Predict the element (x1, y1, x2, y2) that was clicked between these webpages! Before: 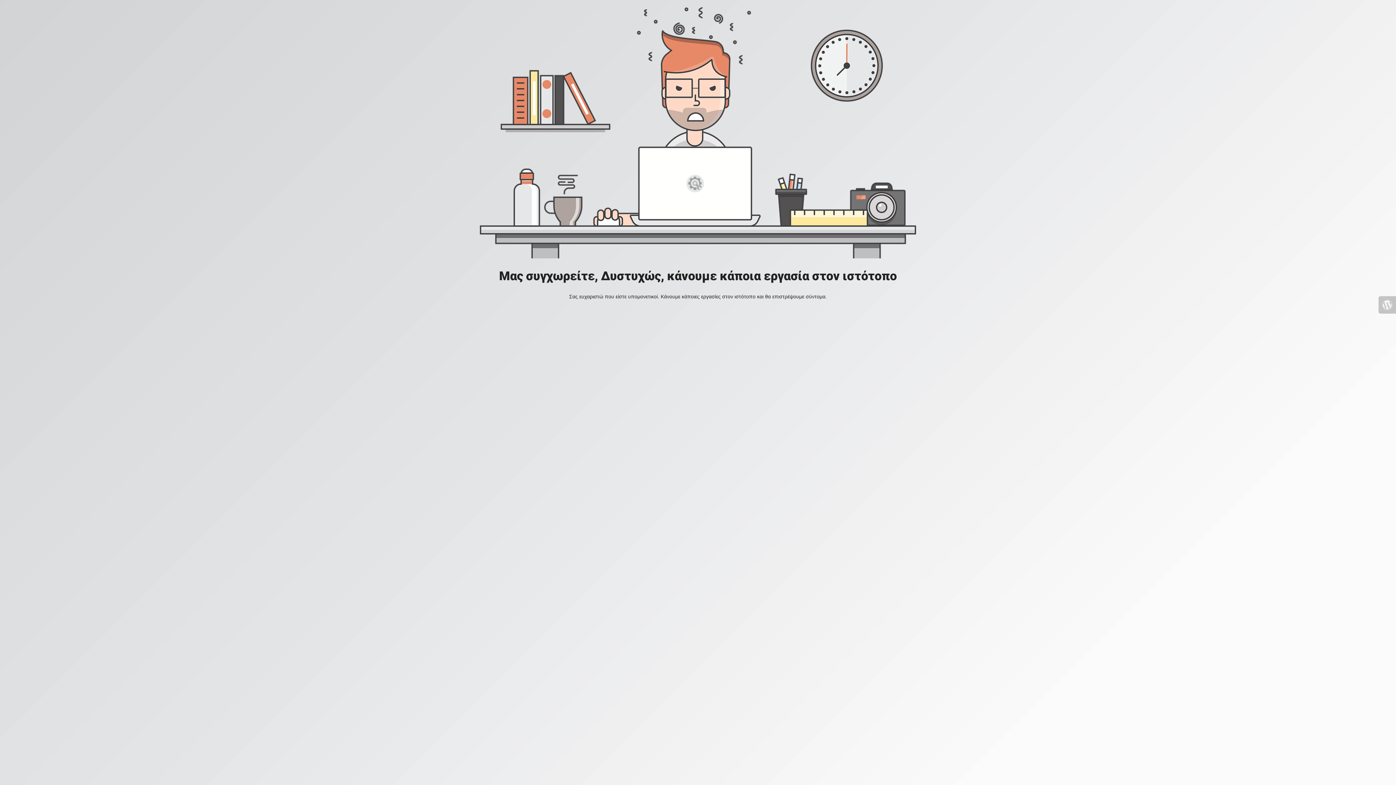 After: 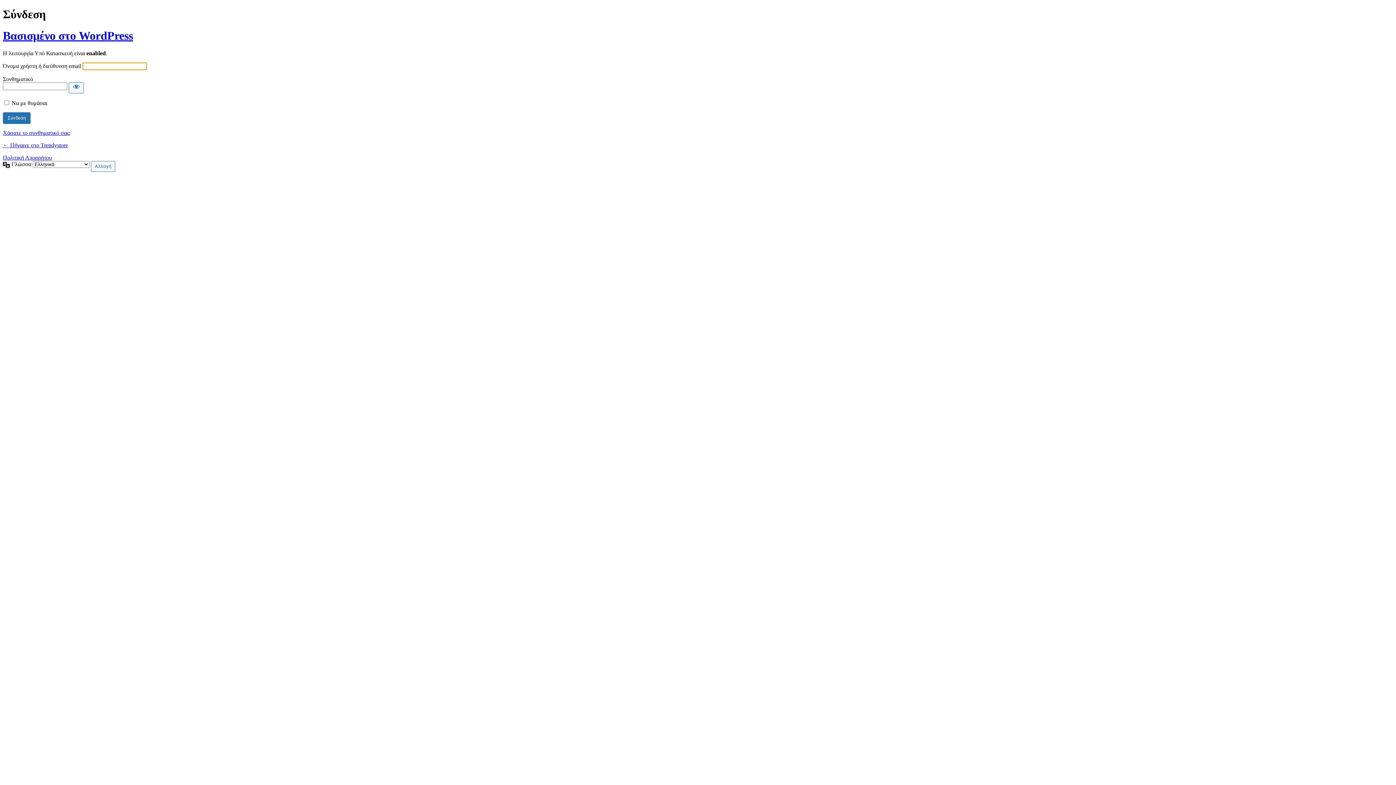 Action: bbox: (1378, 296, 1396, 313)